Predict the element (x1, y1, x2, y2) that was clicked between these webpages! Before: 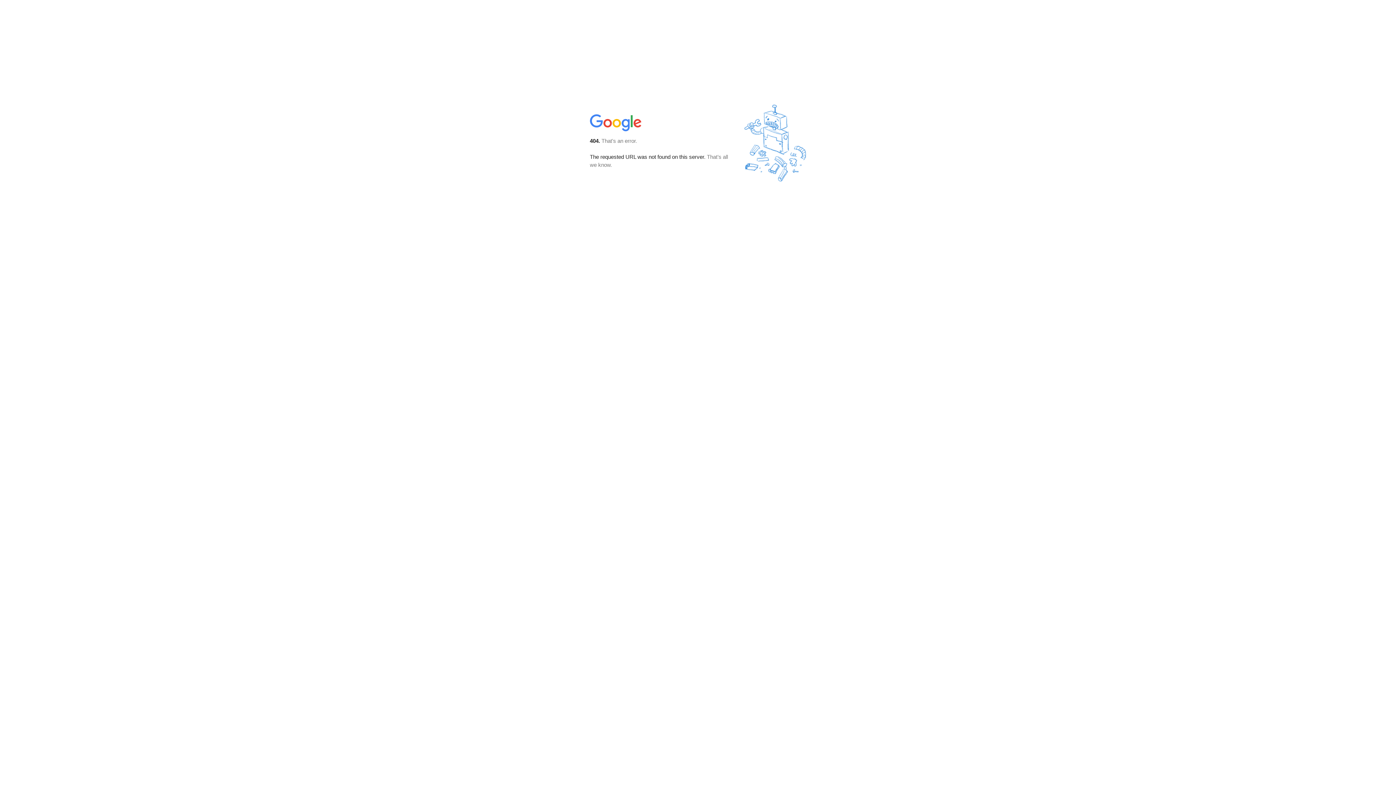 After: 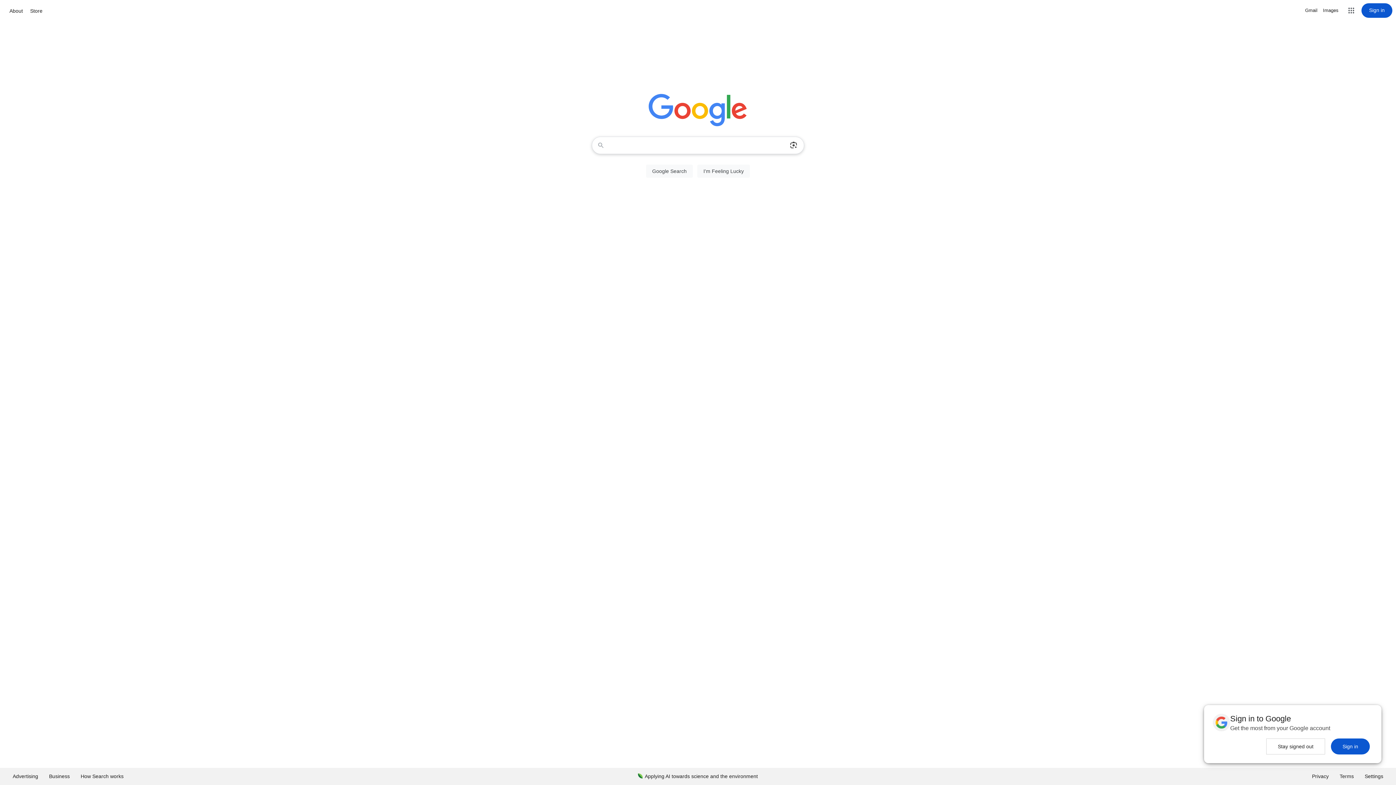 Action: bbox: (590, 127, 642, 134)